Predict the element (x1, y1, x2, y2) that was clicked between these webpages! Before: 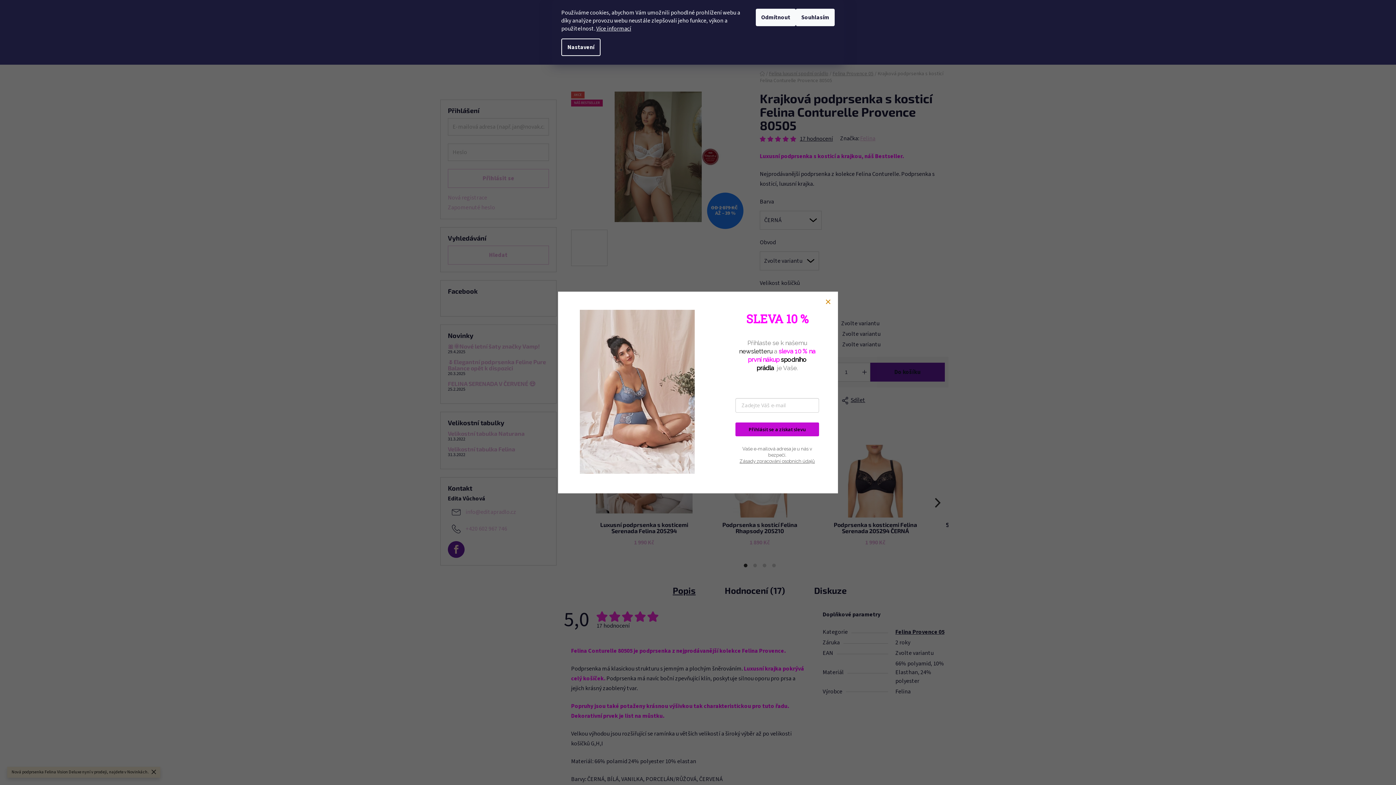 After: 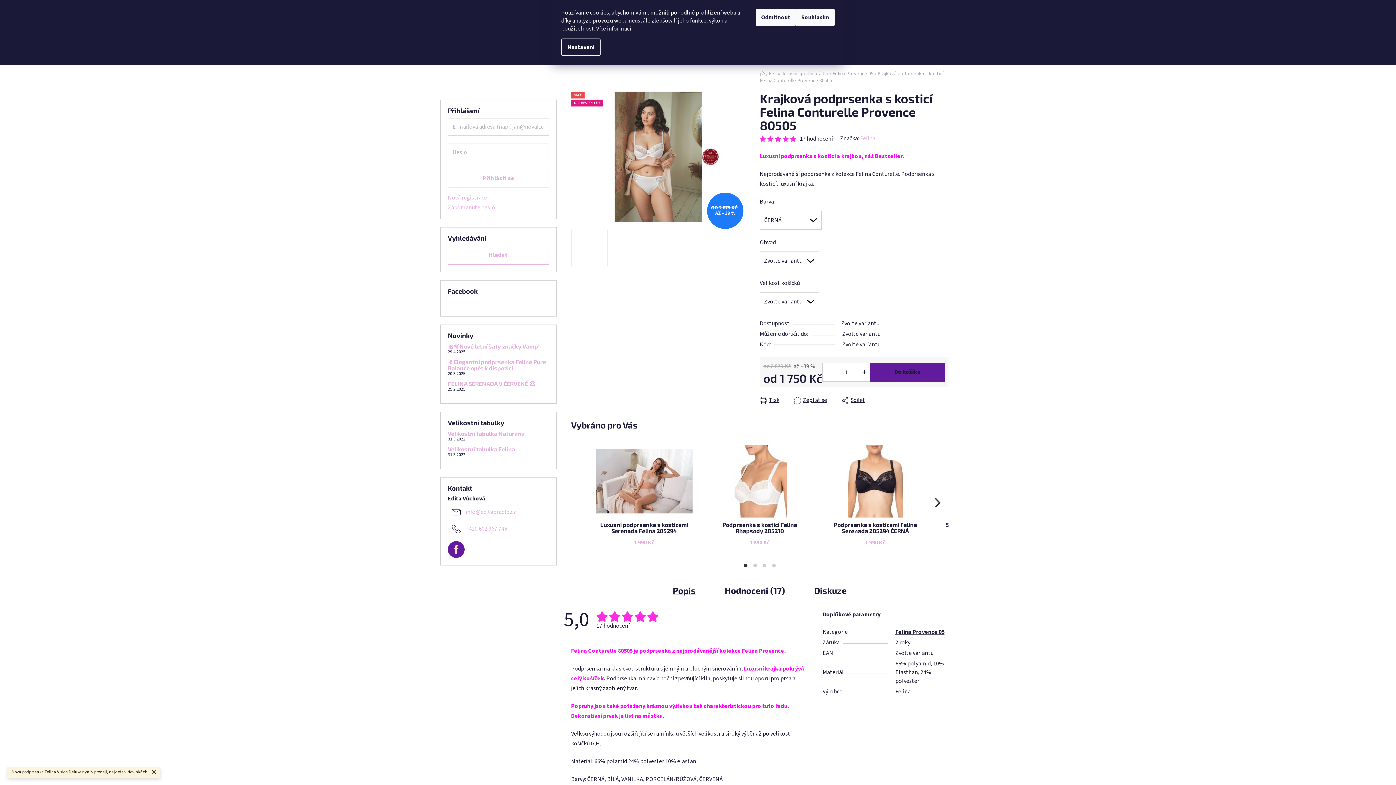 Action: bbox: (825, 299, 830, 304)